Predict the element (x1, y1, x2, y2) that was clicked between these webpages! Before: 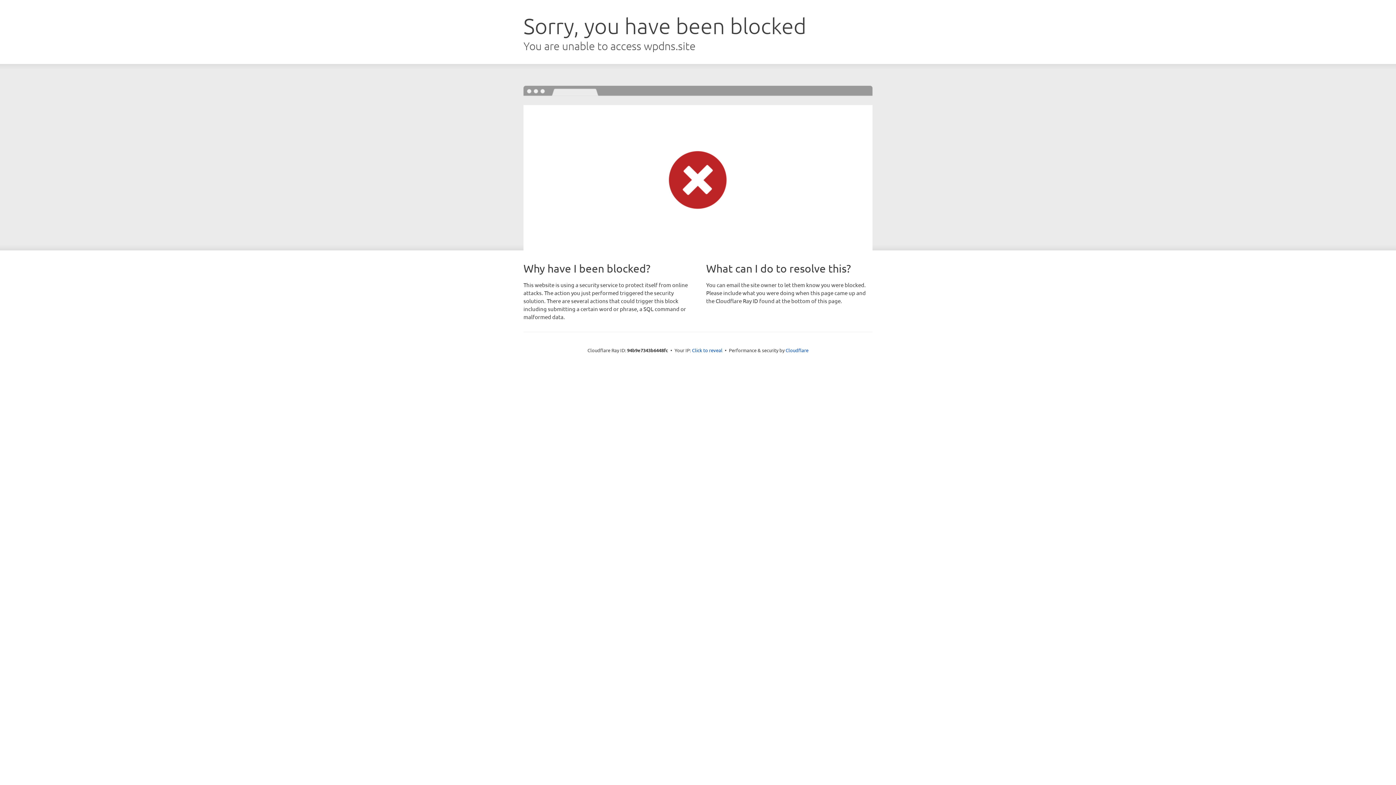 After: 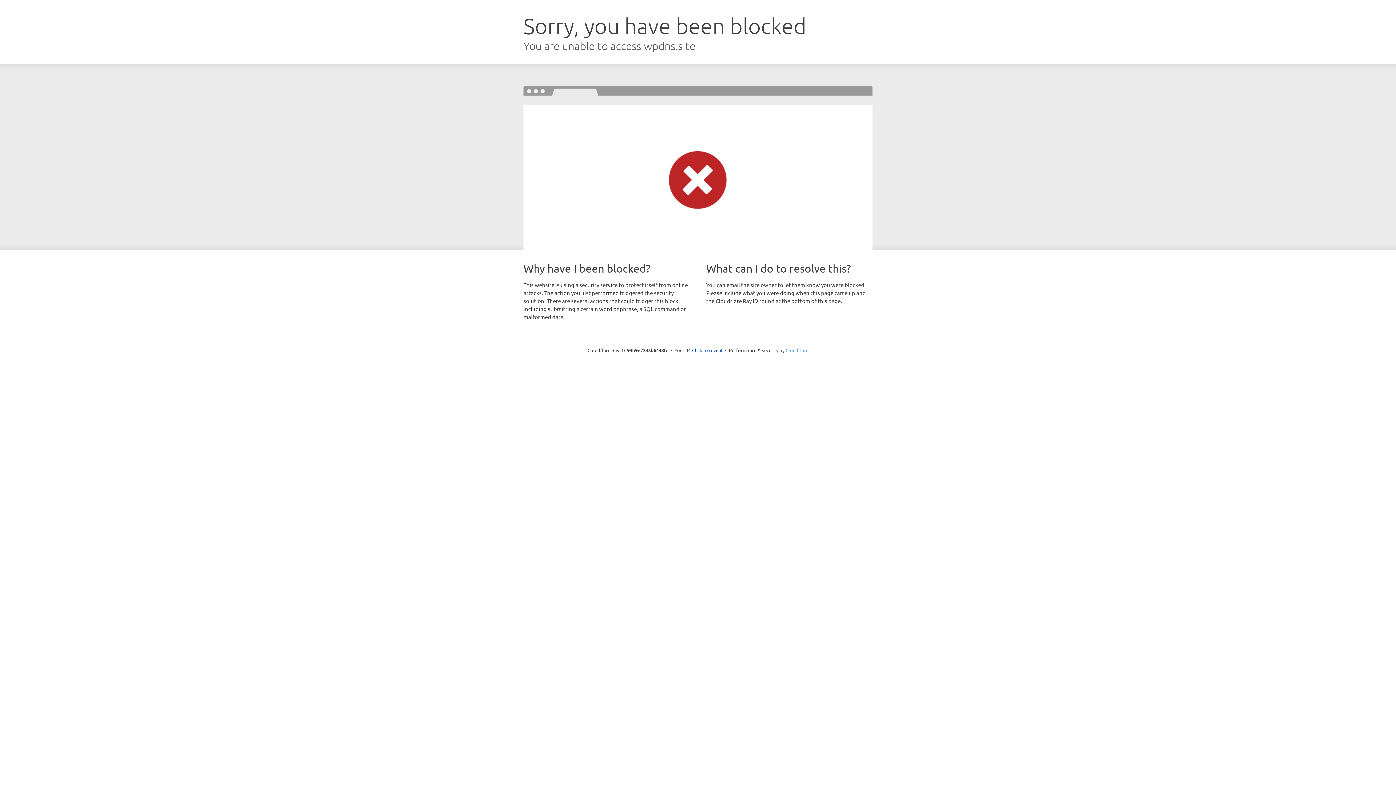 Action: label: Cloudflare bbox: (785, 347, 808, 353)